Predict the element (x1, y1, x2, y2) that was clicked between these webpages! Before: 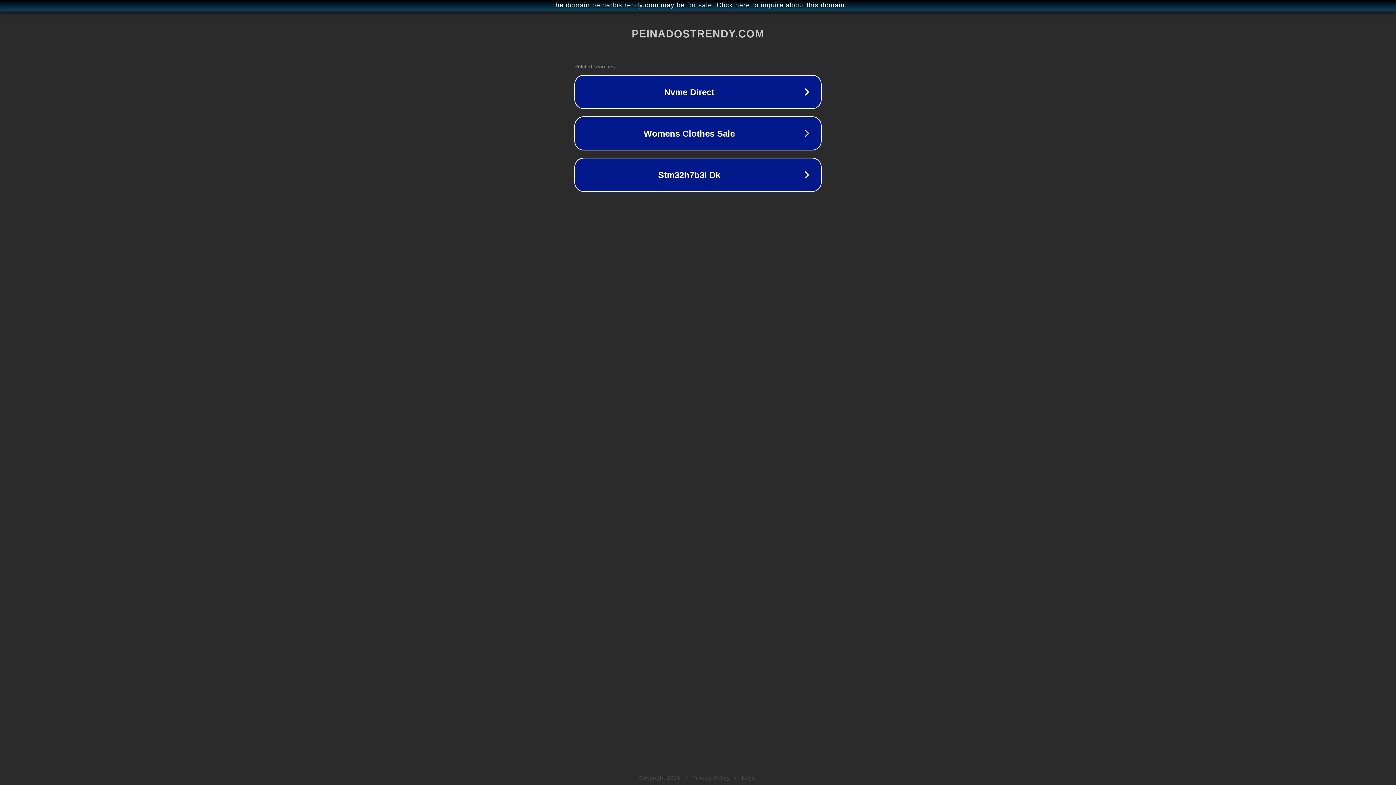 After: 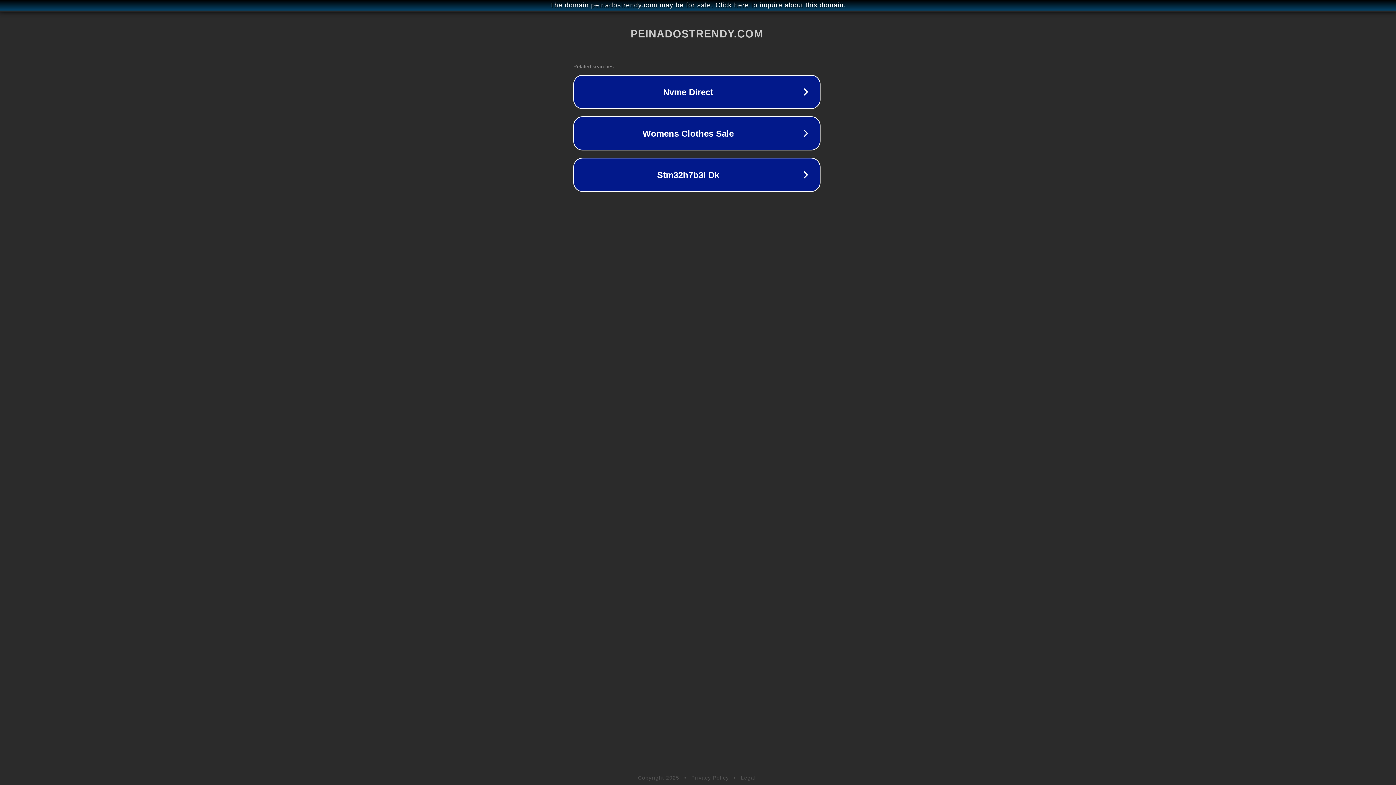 Action: label: The domain peinadostrendy.com may be for sale. Click here to inquire about this domain. bbox: (1, 1, 1397, 9)